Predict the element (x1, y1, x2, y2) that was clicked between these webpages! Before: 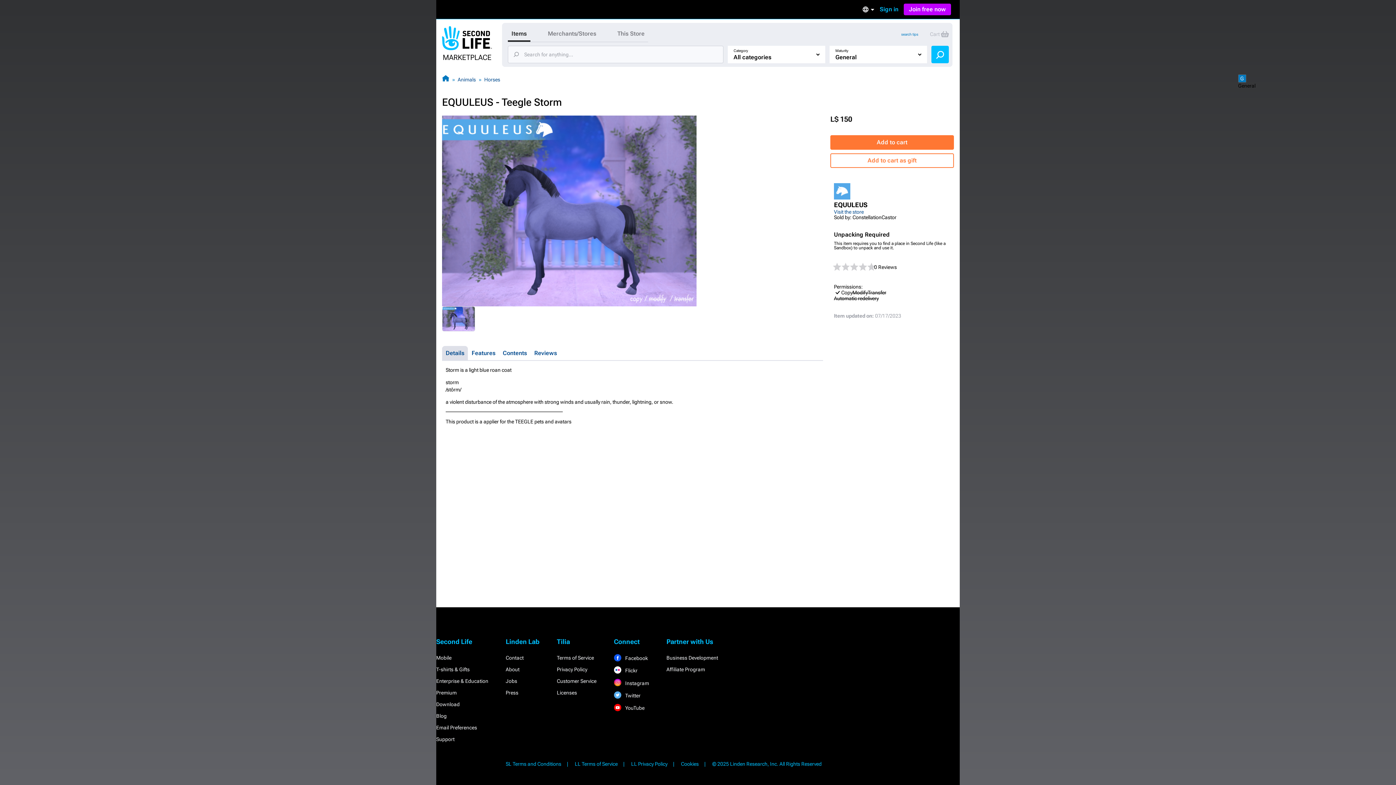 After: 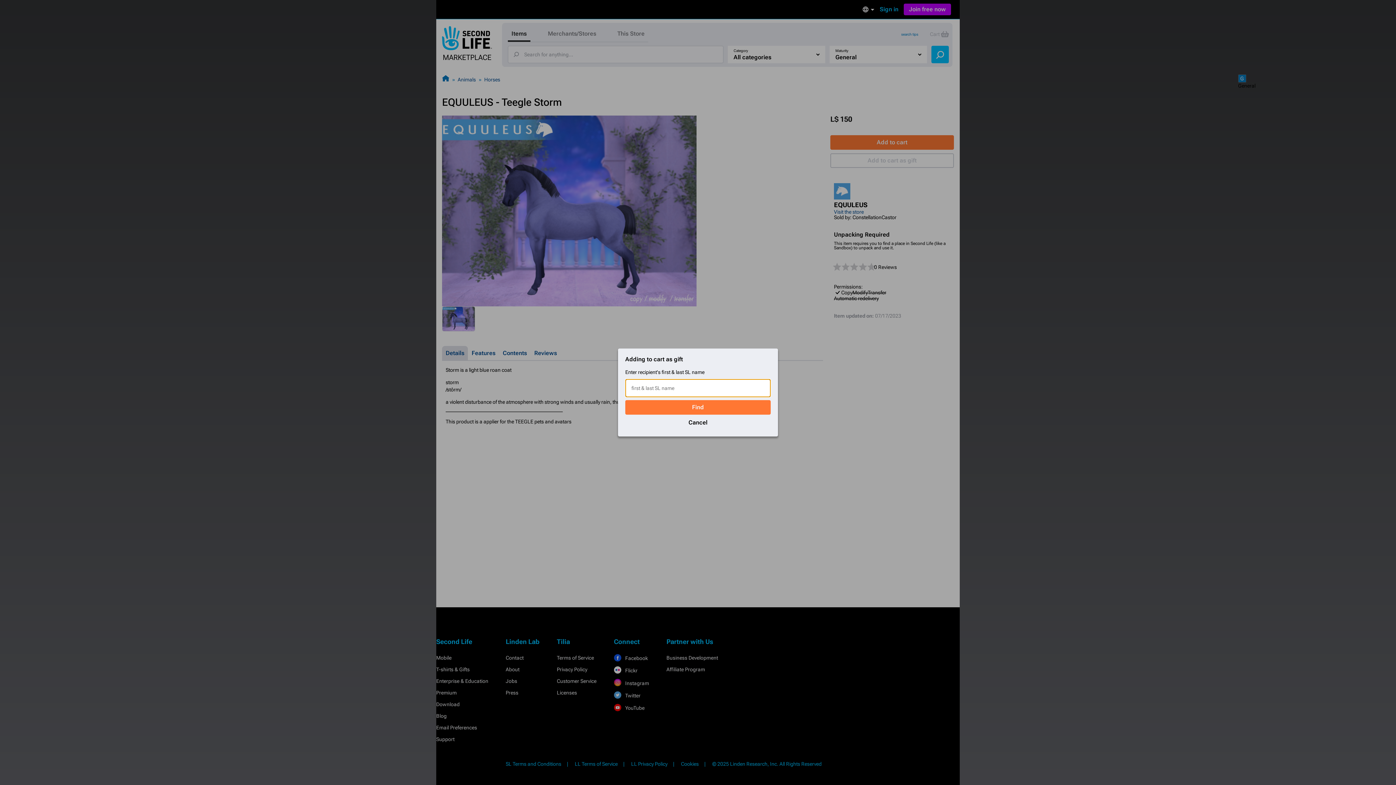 Action: label: Add to cart as gift bbox: (830, 153, 954, 168)